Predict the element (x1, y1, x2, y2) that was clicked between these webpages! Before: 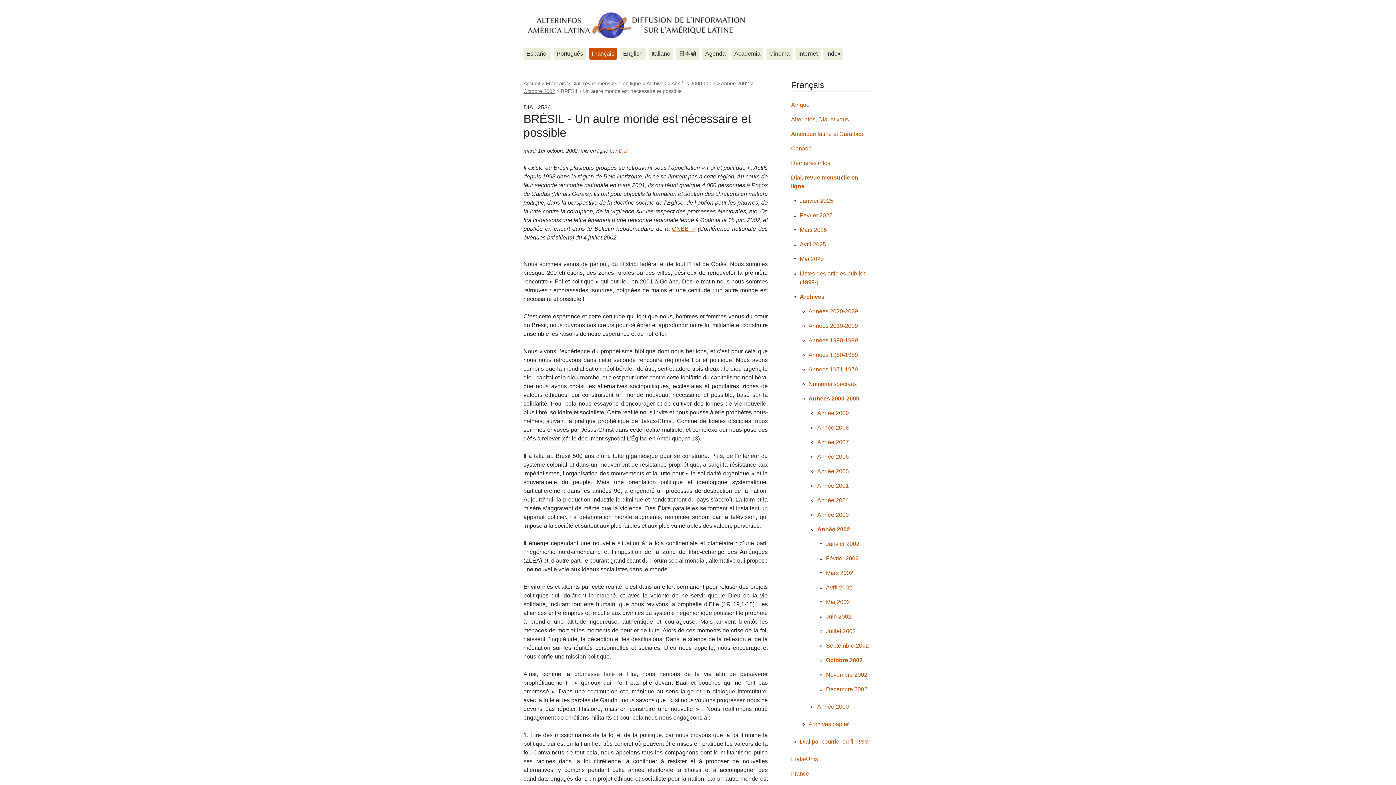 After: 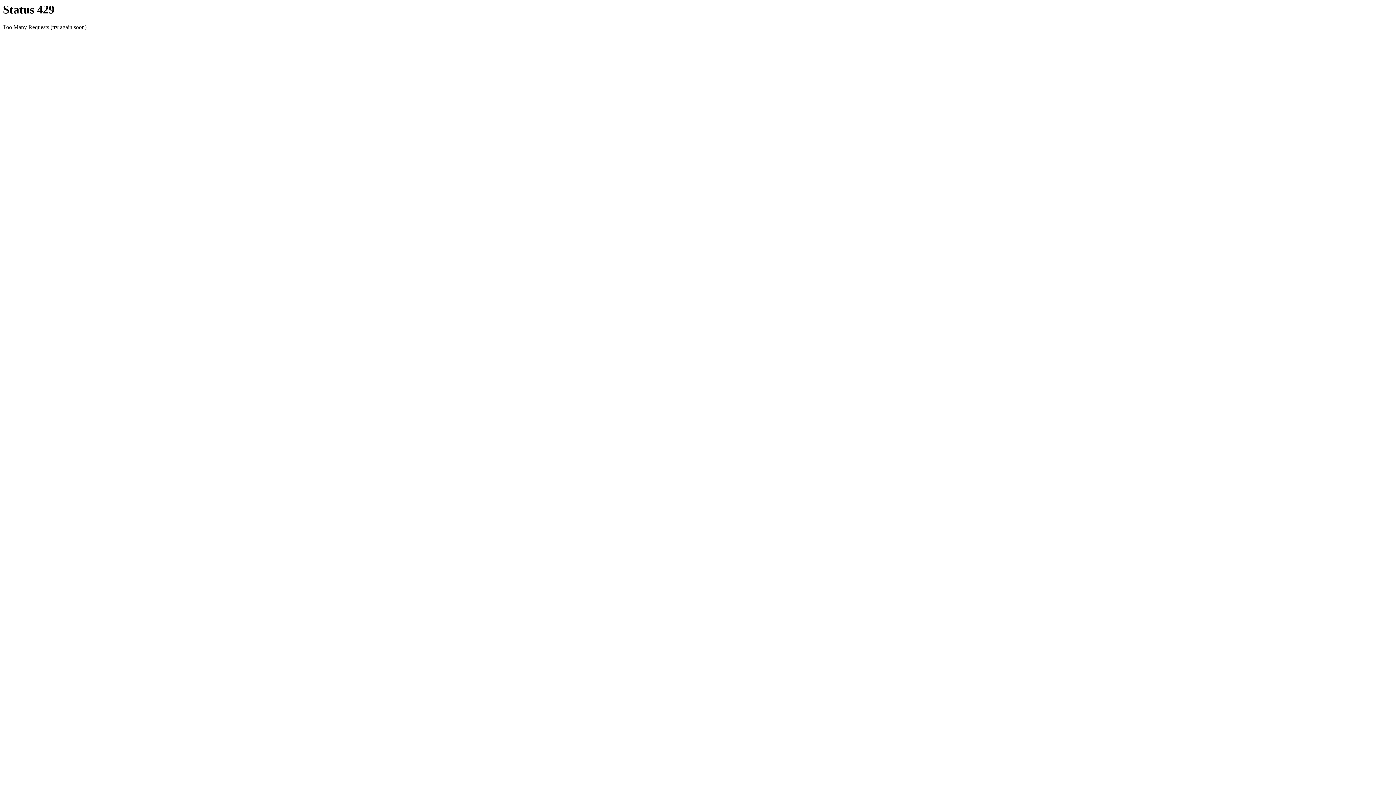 Action: label: Année 2001 bbox: (817, 483, 849, 489)